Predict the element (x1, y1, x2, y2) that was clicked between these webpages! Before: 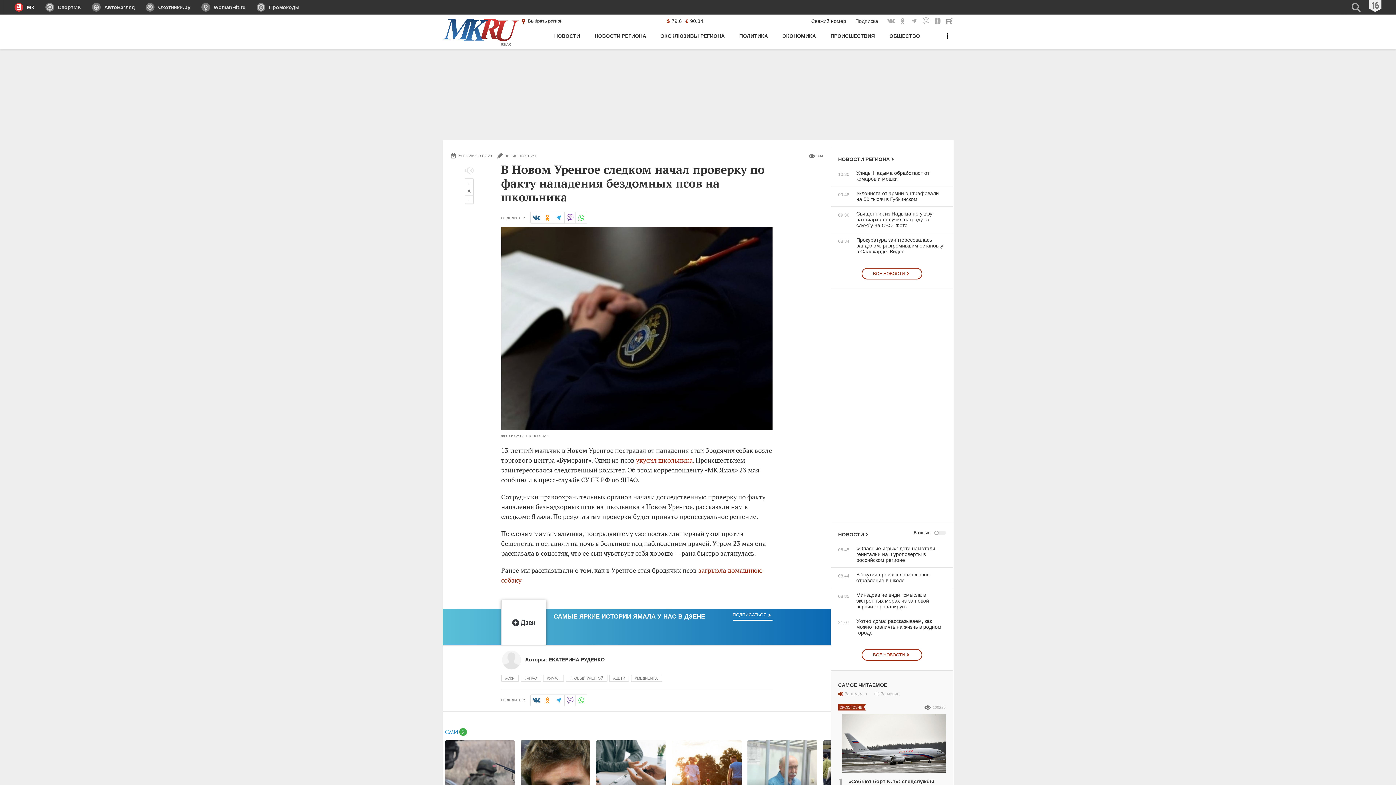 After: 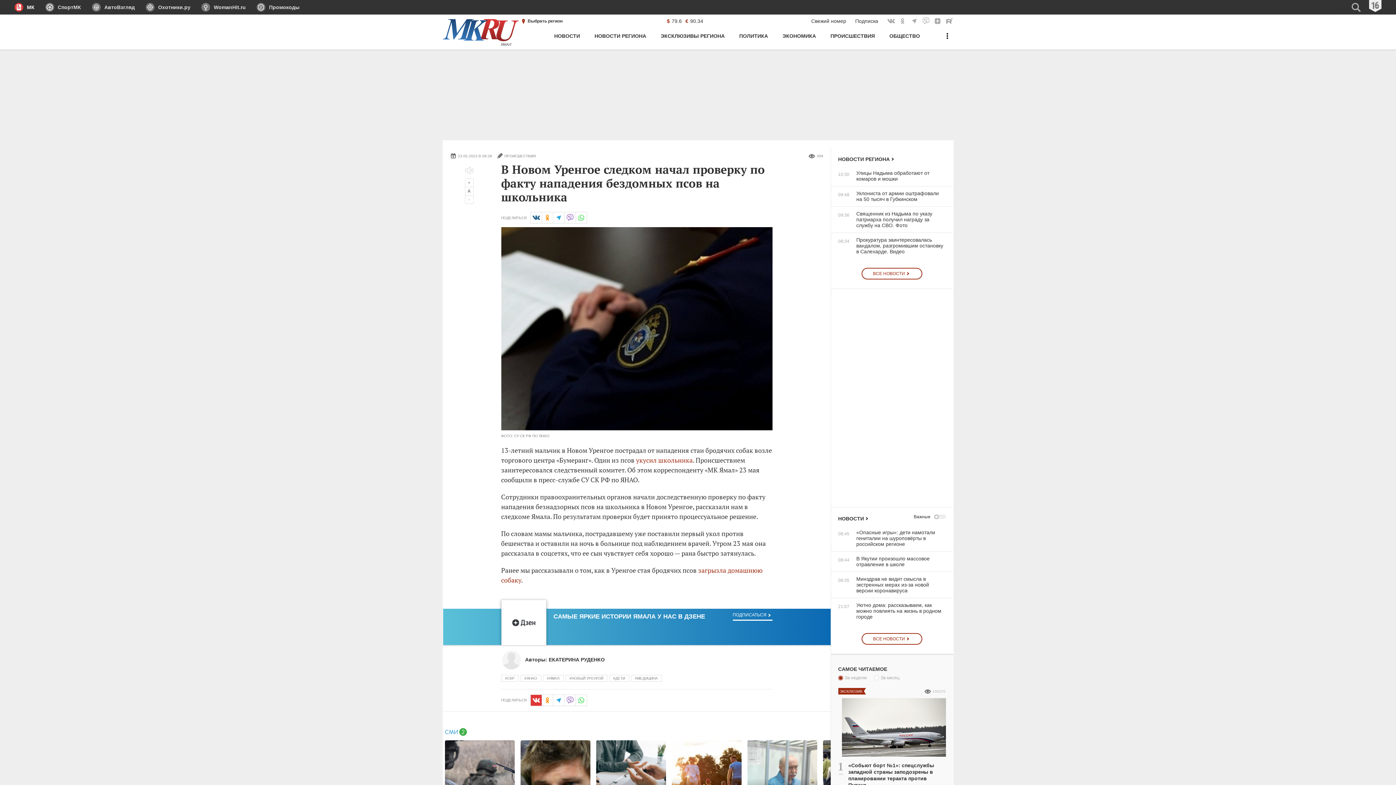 Action: label: Вконтакте bbox: (530, 694, 542, 706)